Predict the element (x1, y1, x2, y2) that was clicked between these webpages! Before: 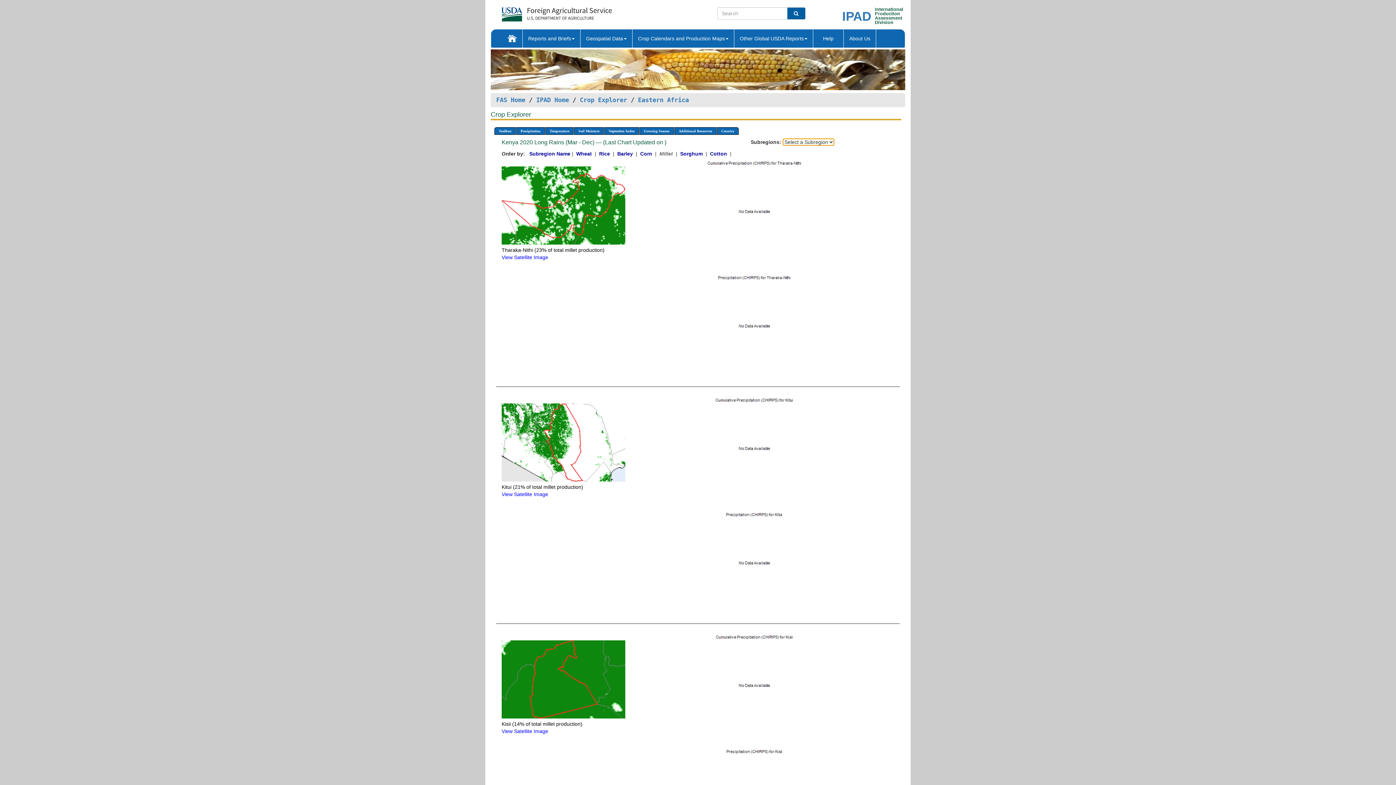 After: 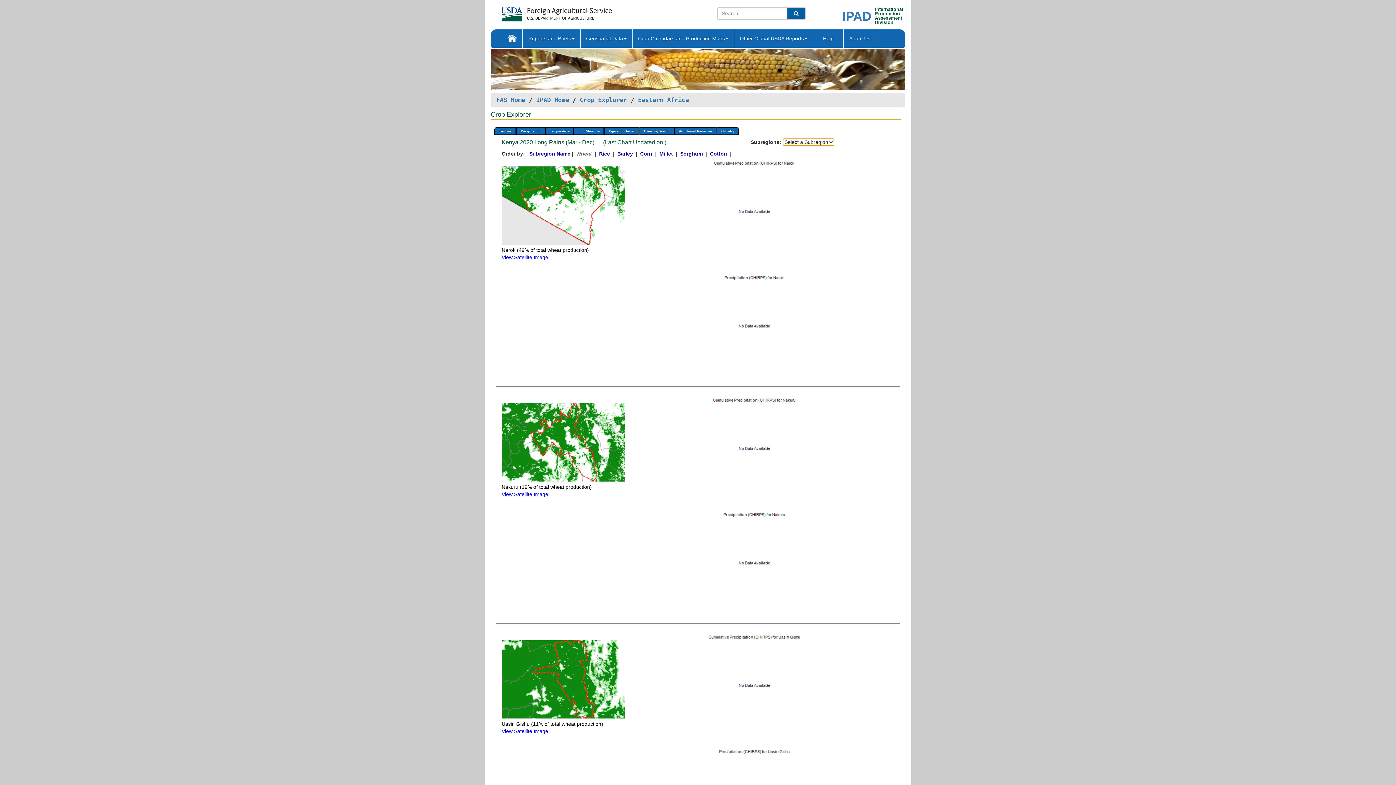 Action: bbox: (576, 151, 593, 156) label: Wheat 